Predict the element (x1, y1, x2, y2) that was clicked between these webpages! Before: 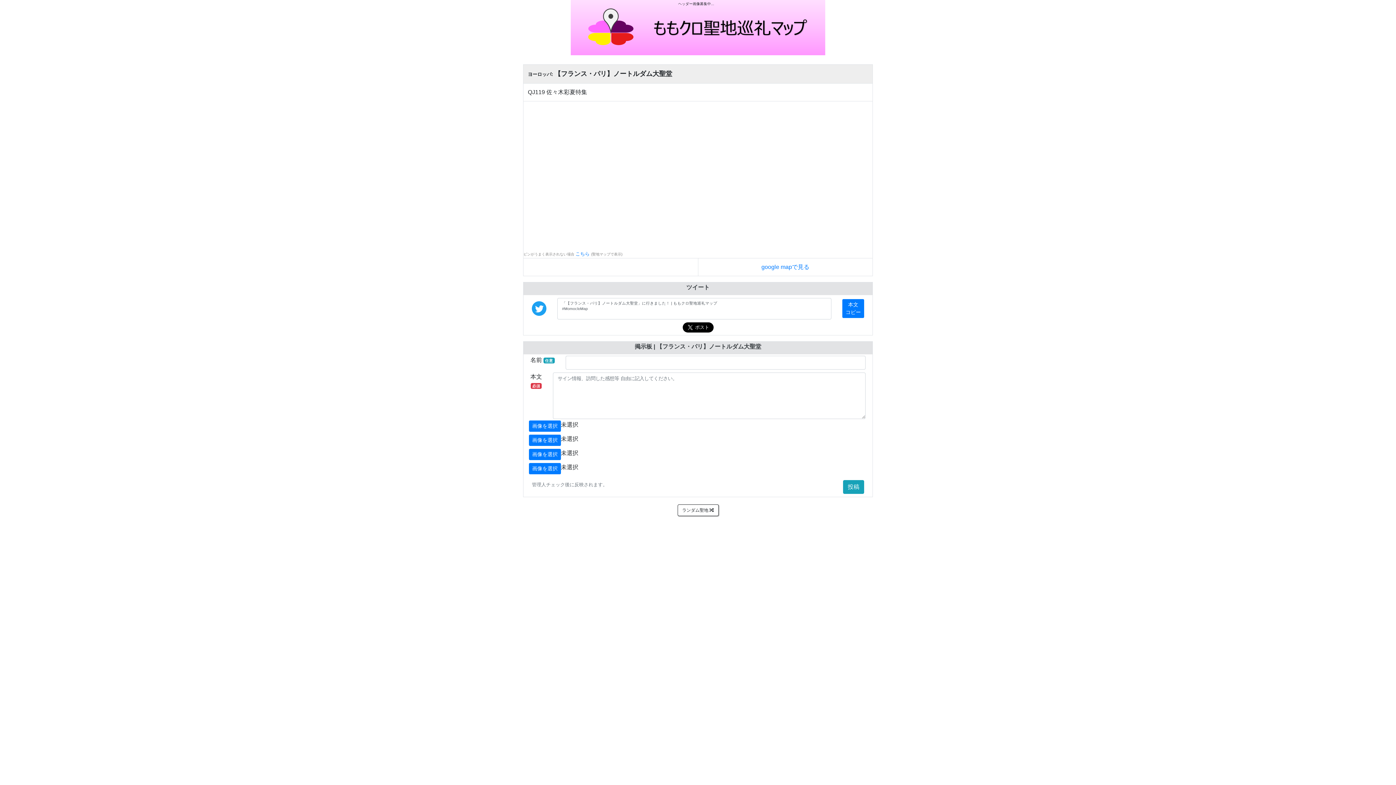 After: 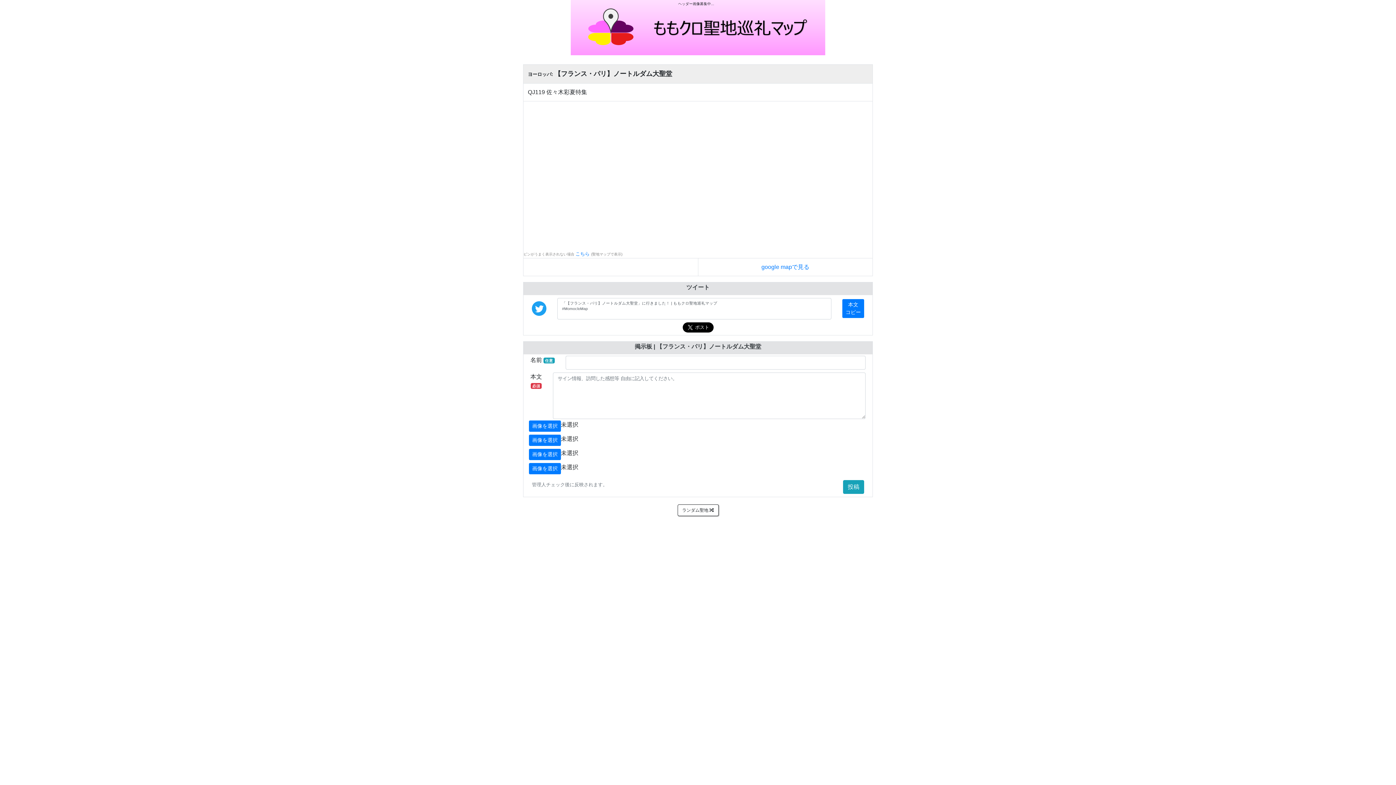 Action: bbox: (843, 480, 864, 494) label: 投稿